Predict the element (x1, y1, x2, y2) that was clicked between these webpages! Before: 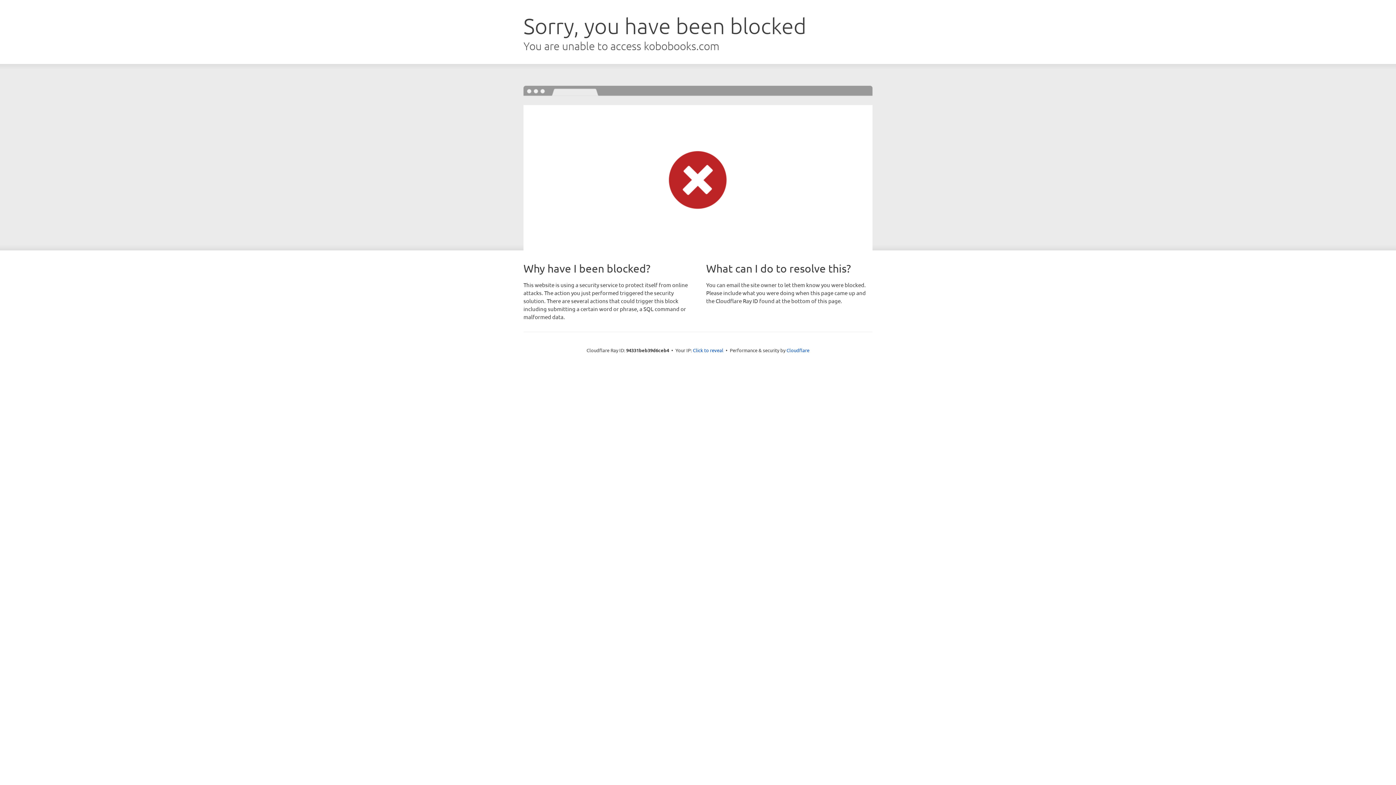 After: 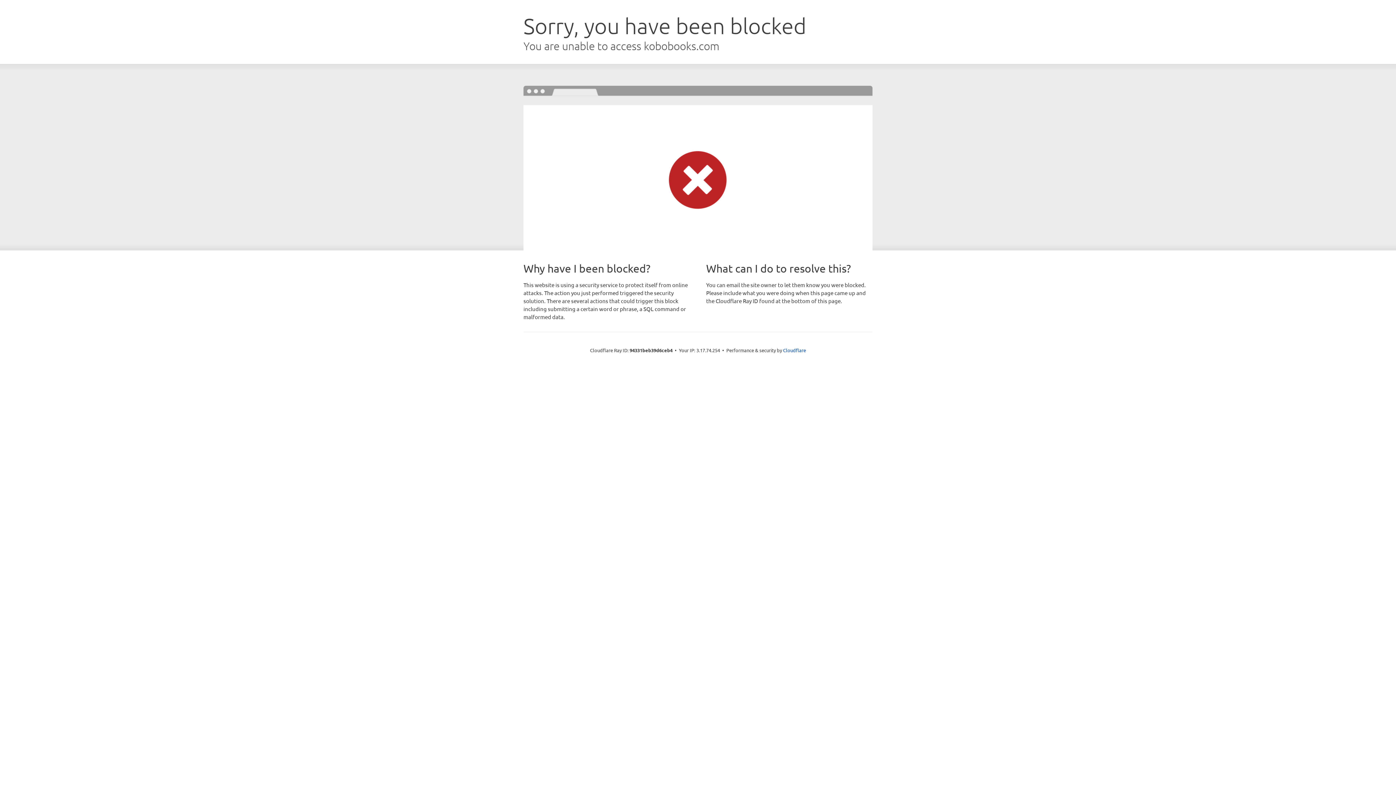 Action: bbox: (693, 346, 723, 353) label: Click to reveal